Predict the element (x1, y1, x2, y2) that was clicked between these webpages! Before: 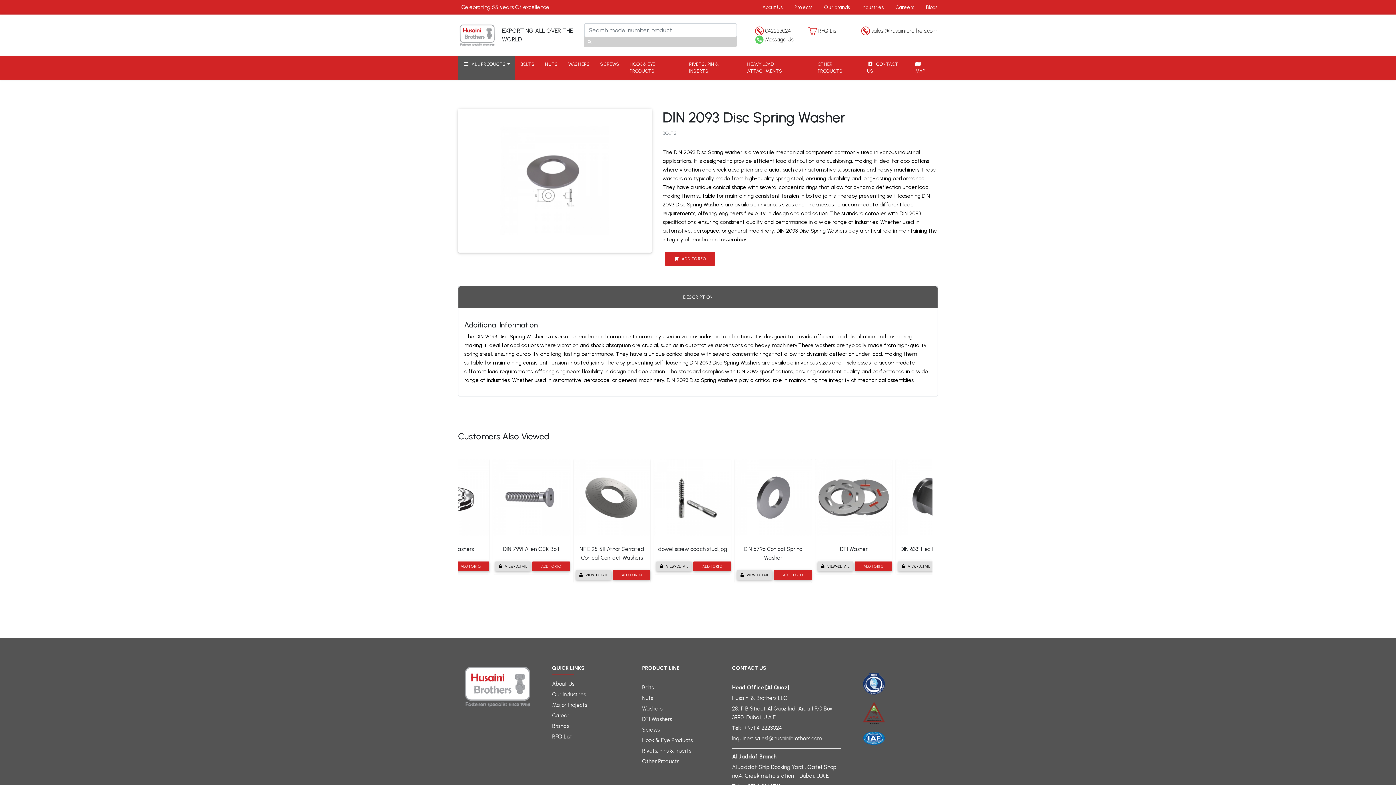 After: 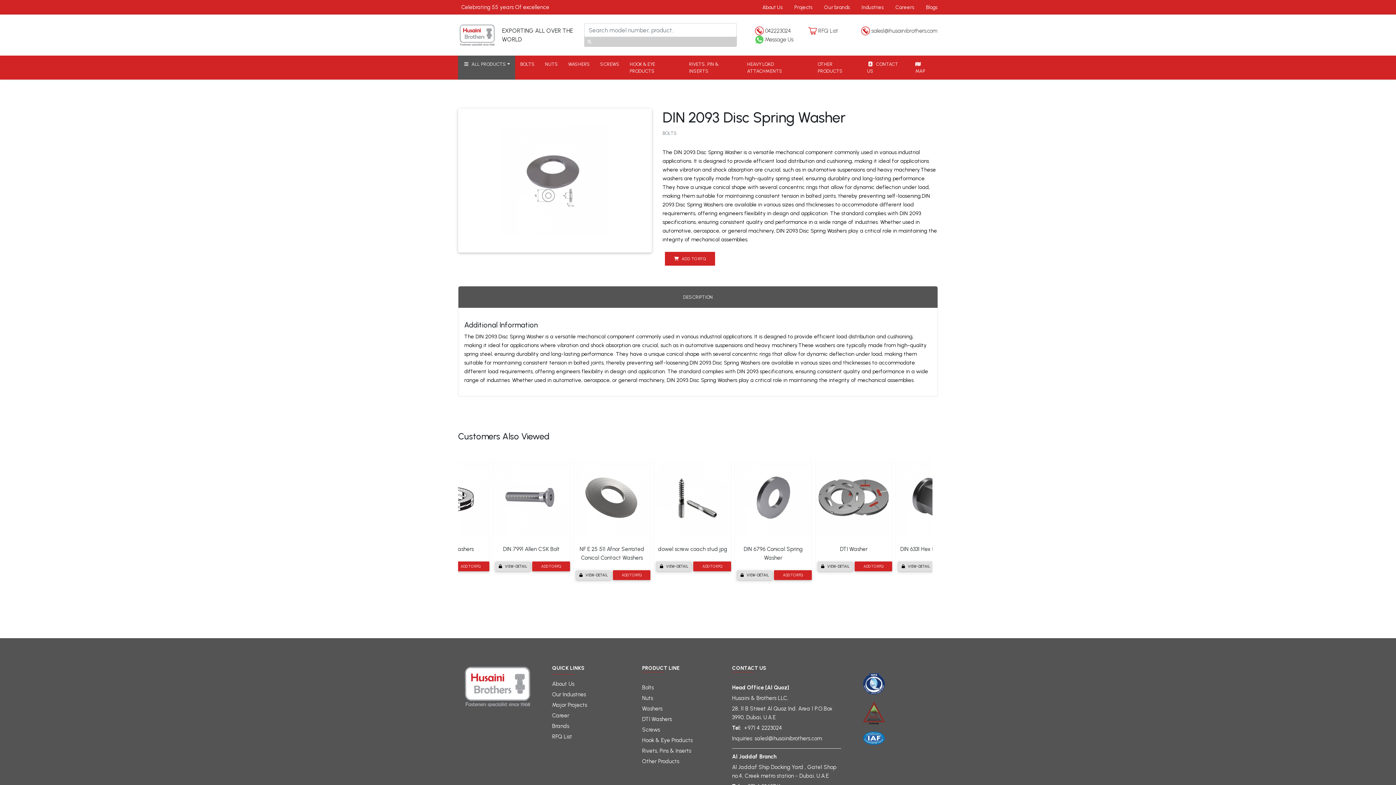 Action: label: +971 4 2223024 bbox: (744, 725, 782, 731)